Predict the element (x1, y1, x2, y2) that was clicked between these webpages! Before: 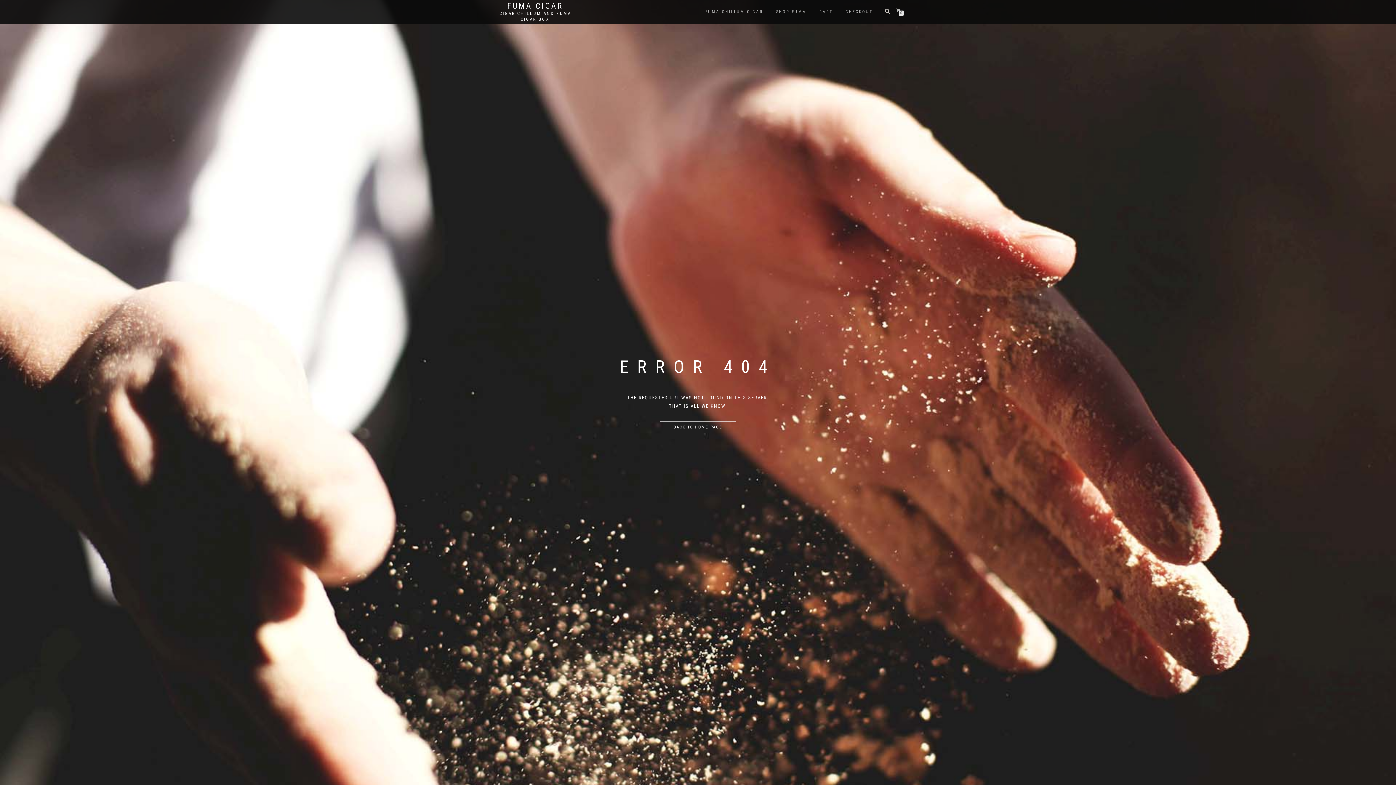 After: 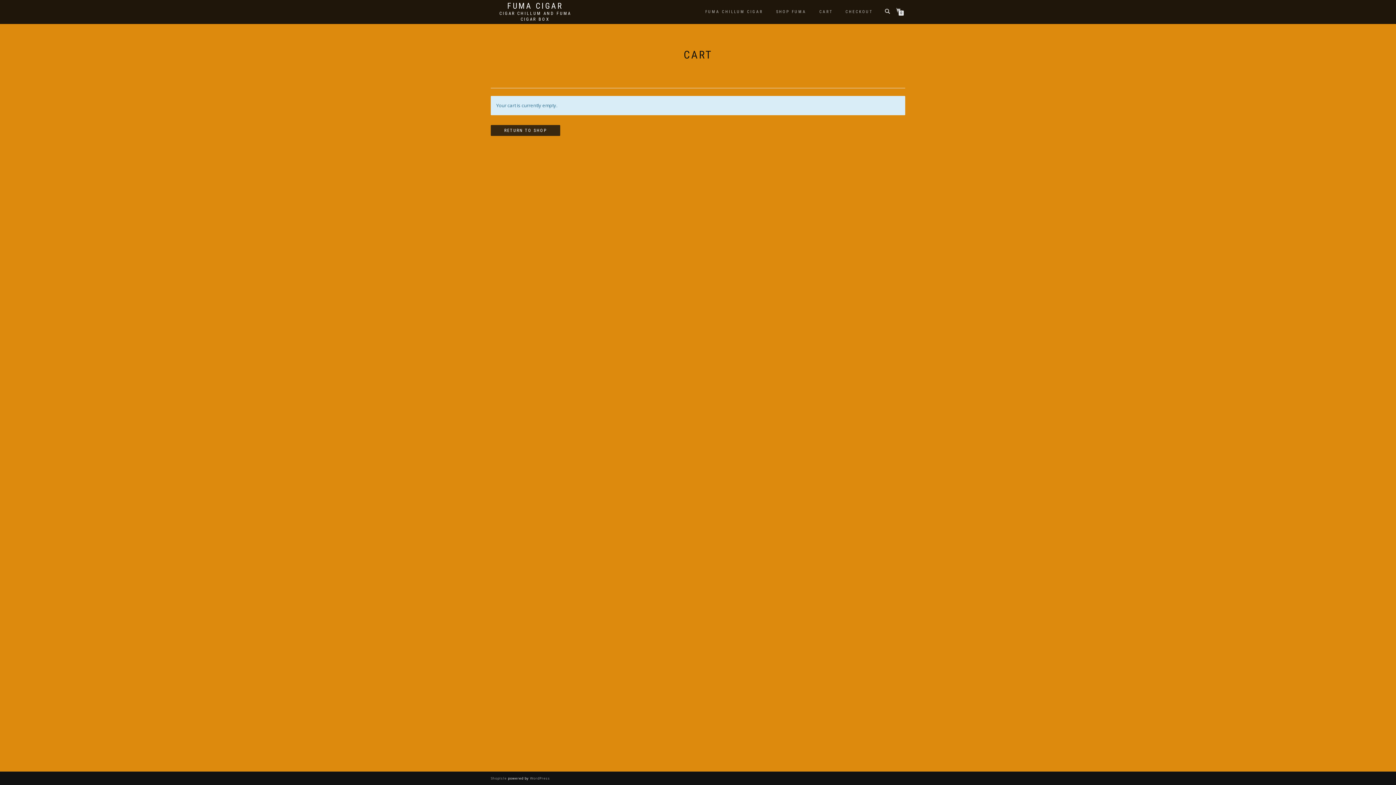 Action: label: CART bbox: (814, 7, 838, 16)